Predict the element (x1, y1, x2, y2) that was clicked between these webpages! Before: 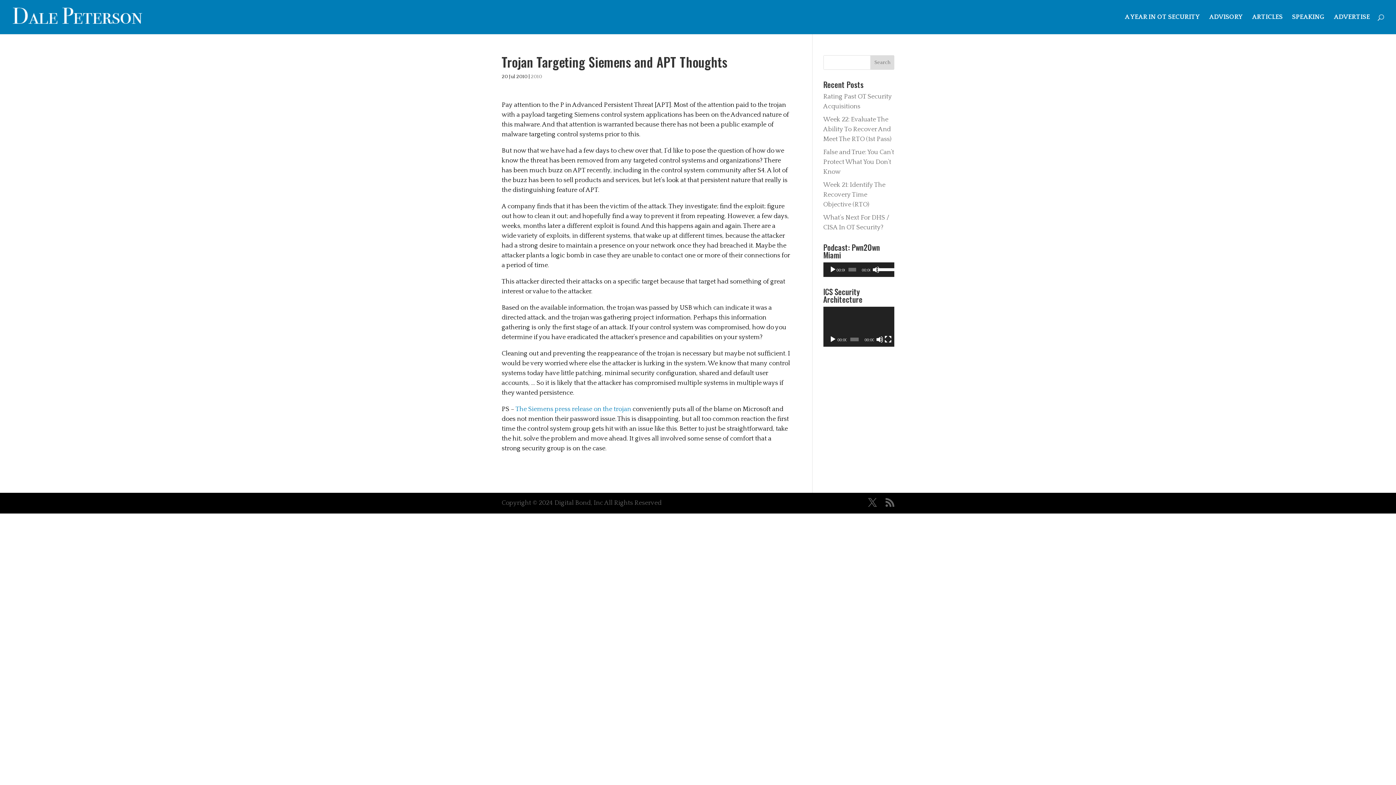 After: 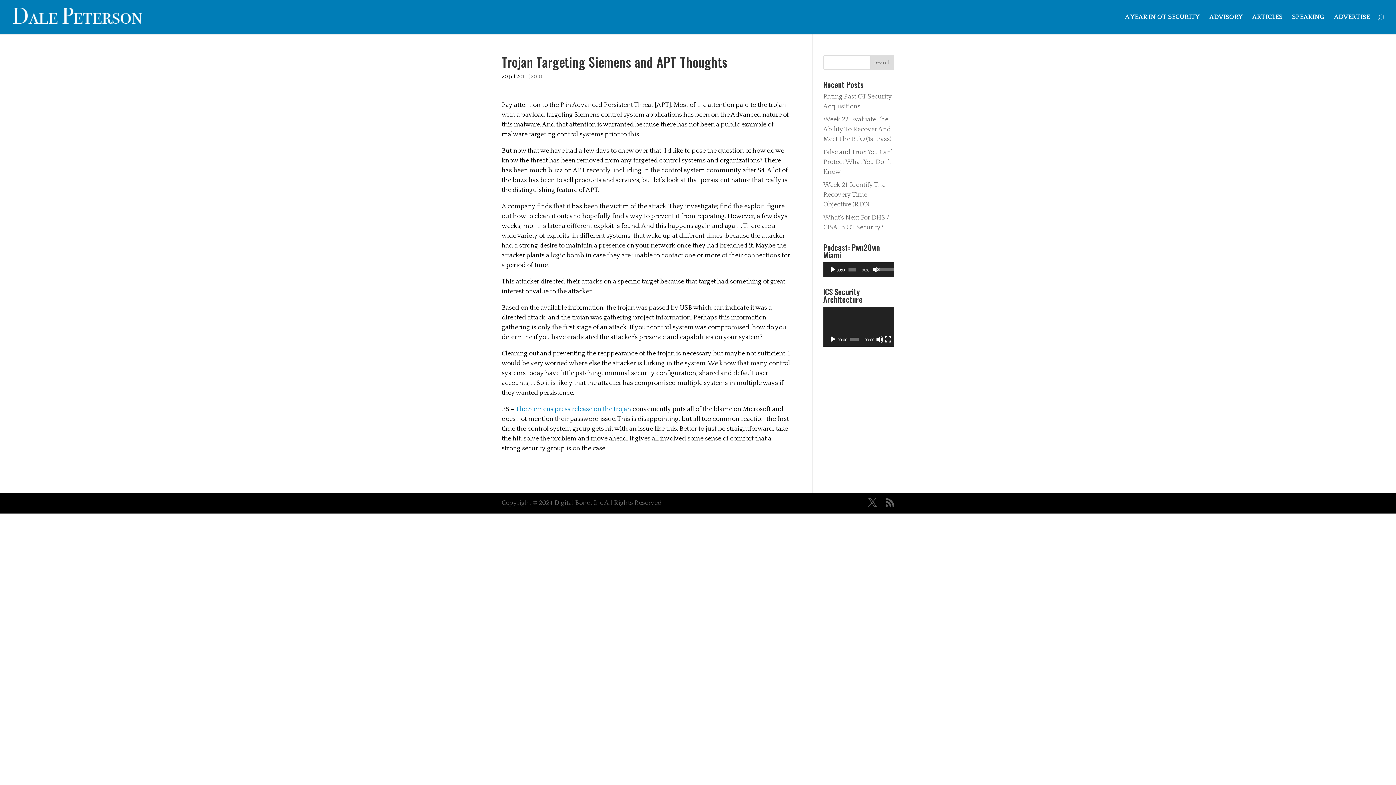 Action: bbox: (872, 266, 879, 273) label: Mute